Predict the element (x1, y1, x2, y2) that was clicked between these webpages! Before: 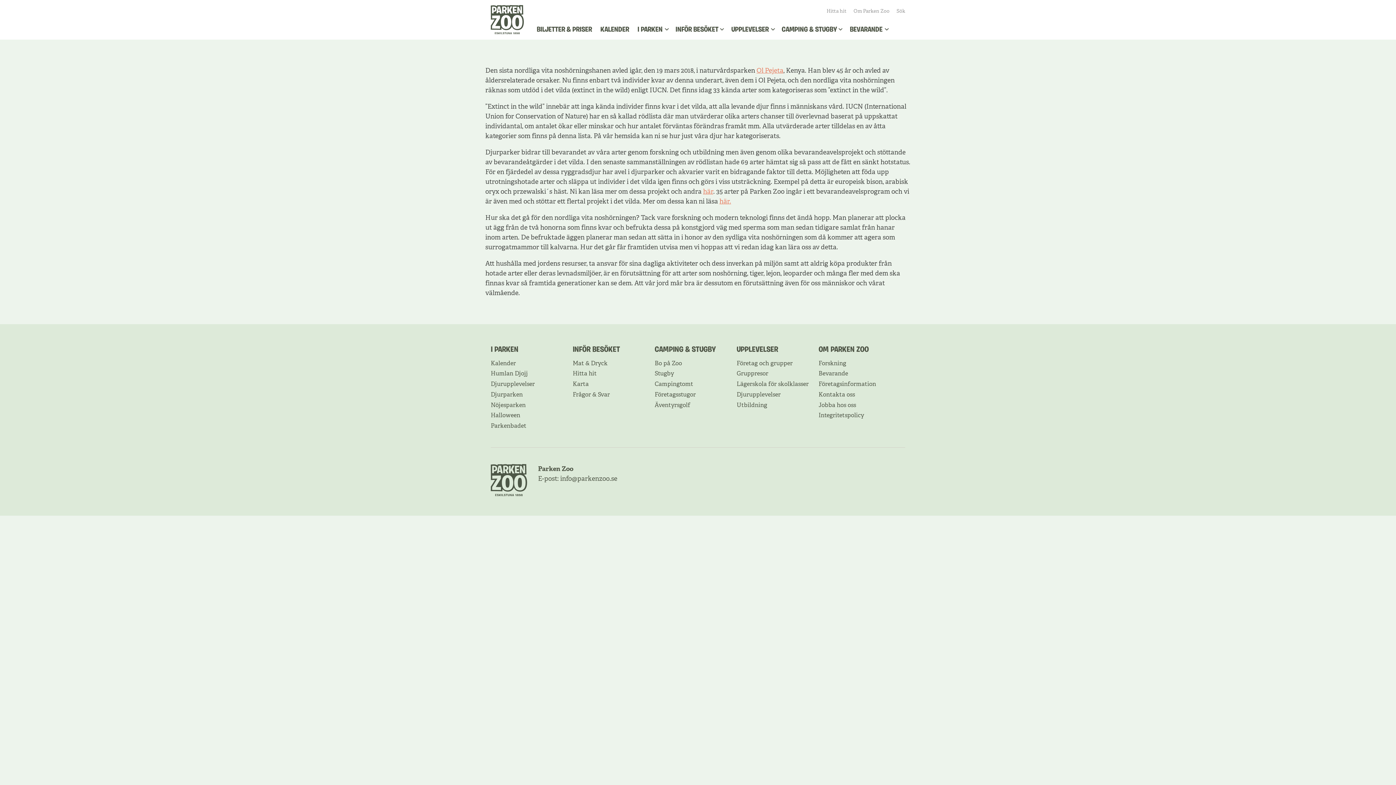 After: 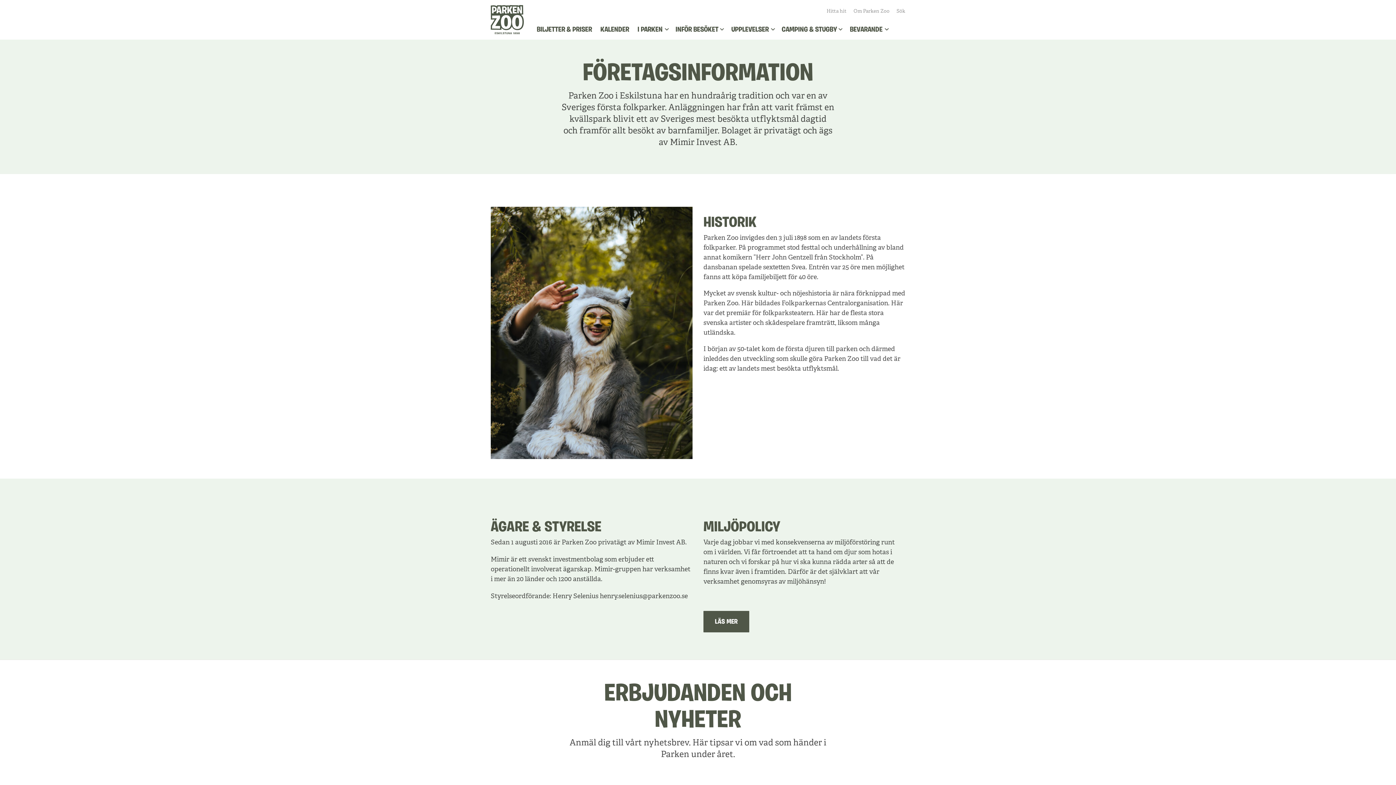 Action: bbox: (818, 380, 893, 387) label: Företagsinformation